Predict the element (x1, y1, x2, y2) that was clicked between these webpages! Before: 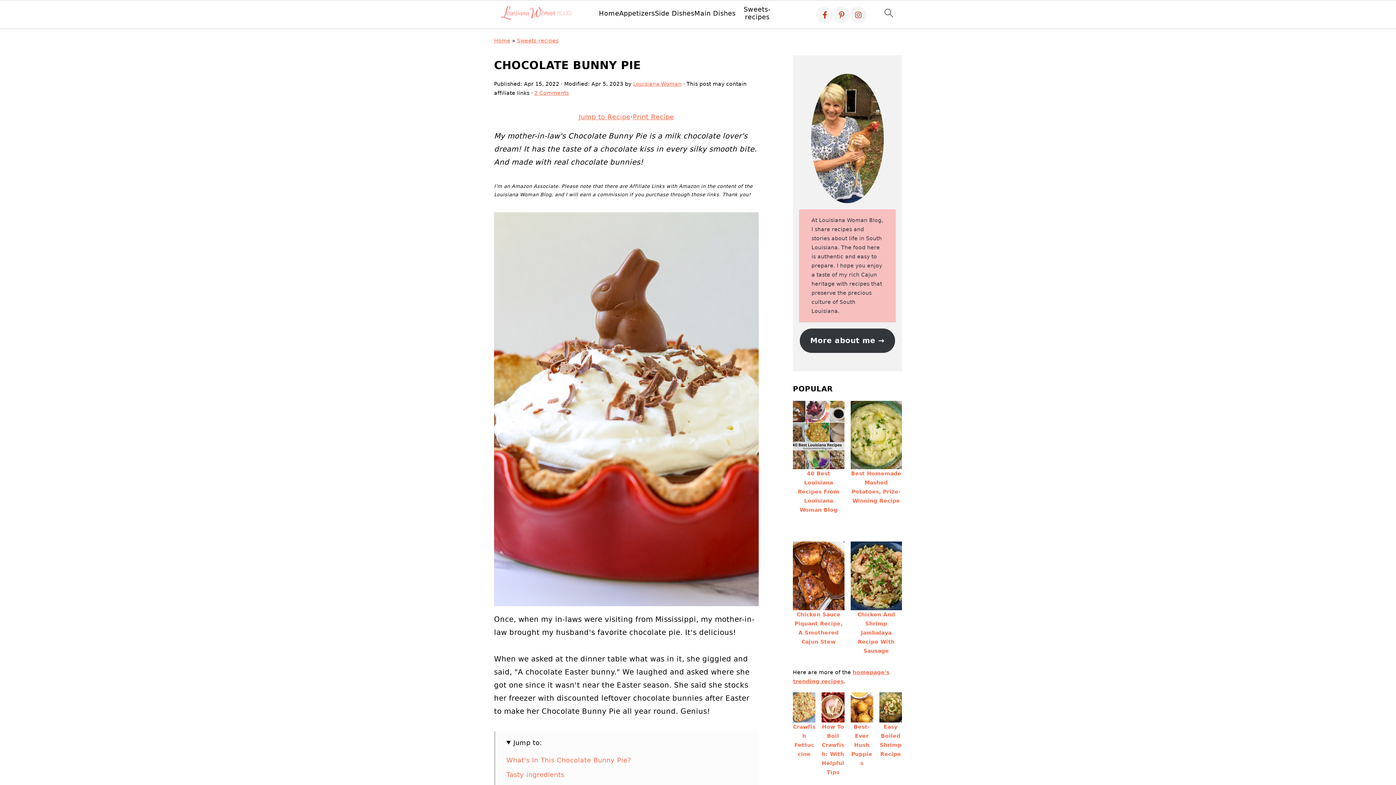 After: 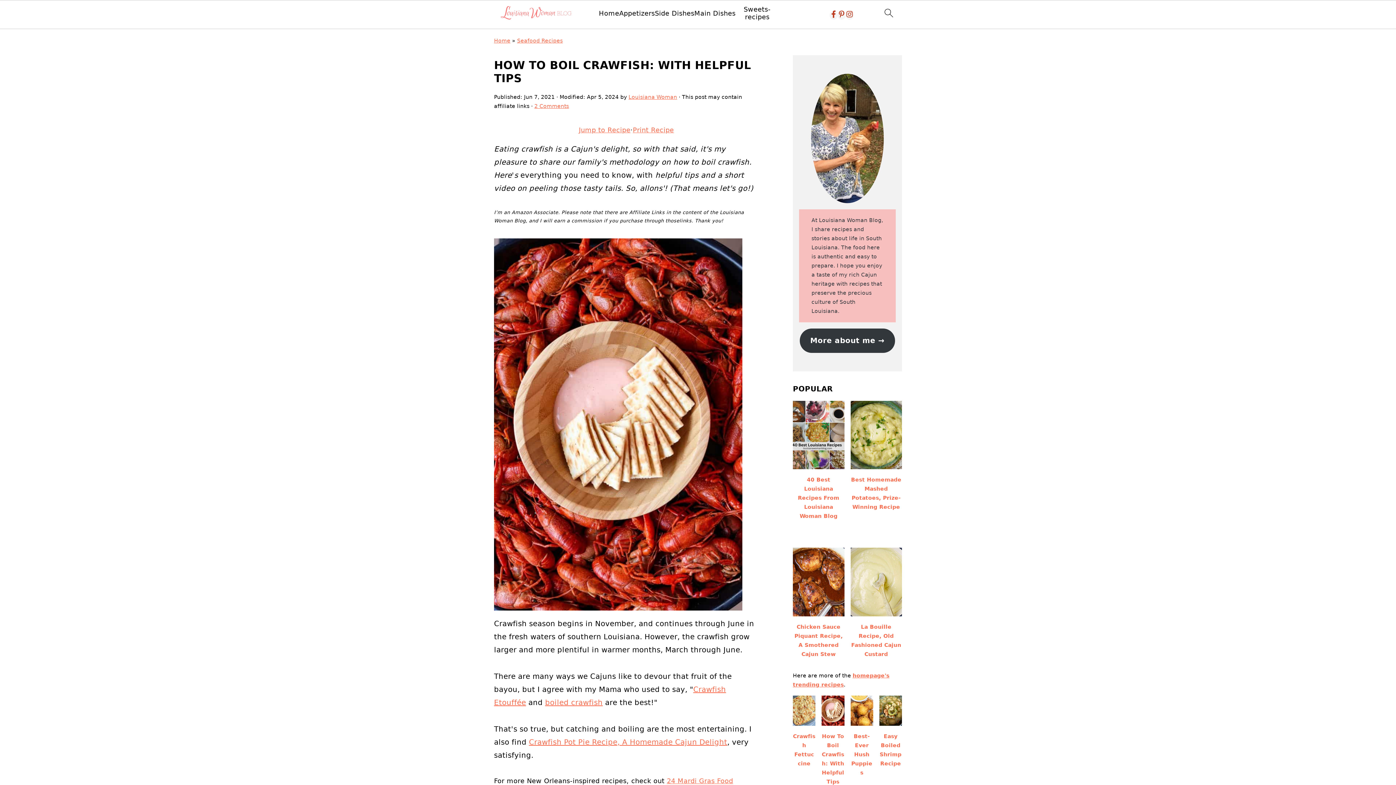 Action: bbox: (821, 692, 844, 783) label: How To Boil Crawfish: With Helpful Tips